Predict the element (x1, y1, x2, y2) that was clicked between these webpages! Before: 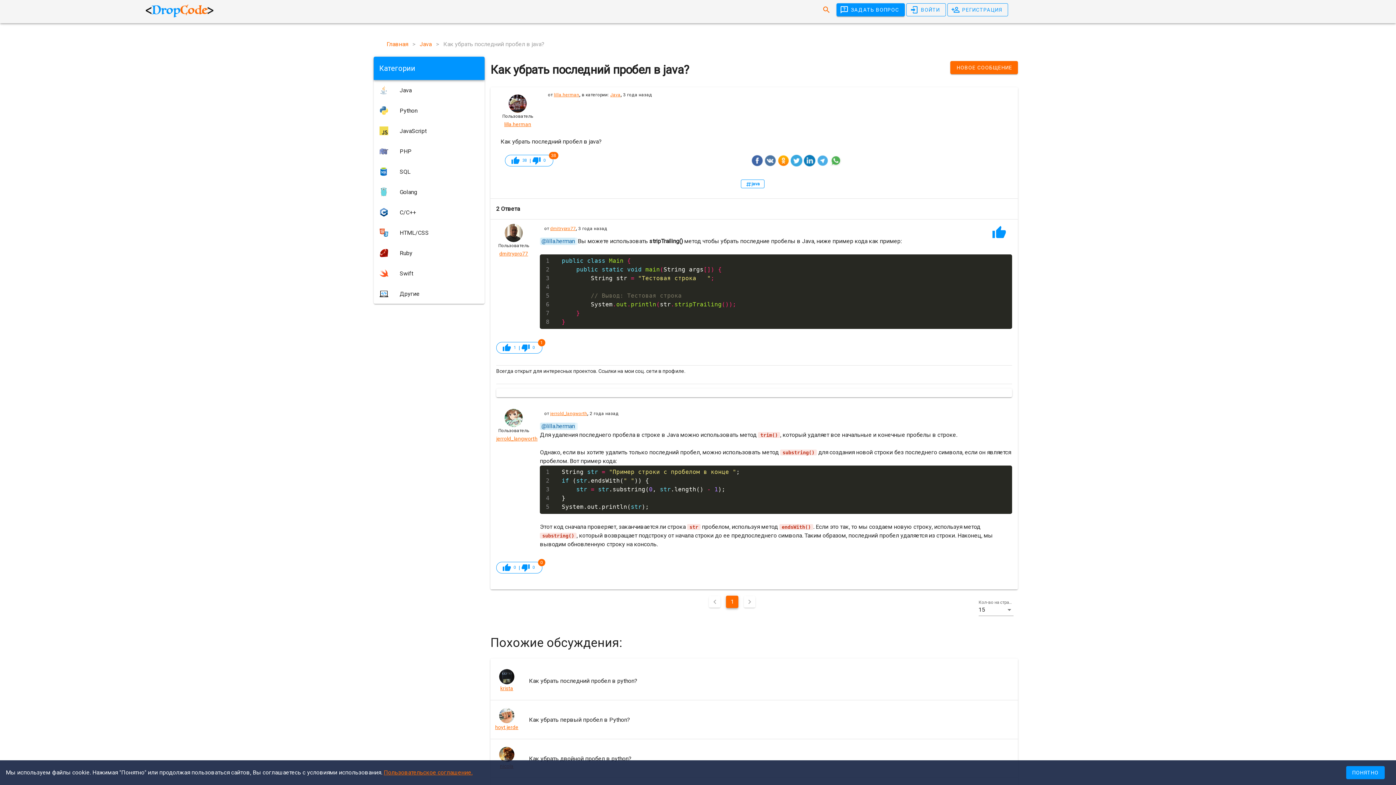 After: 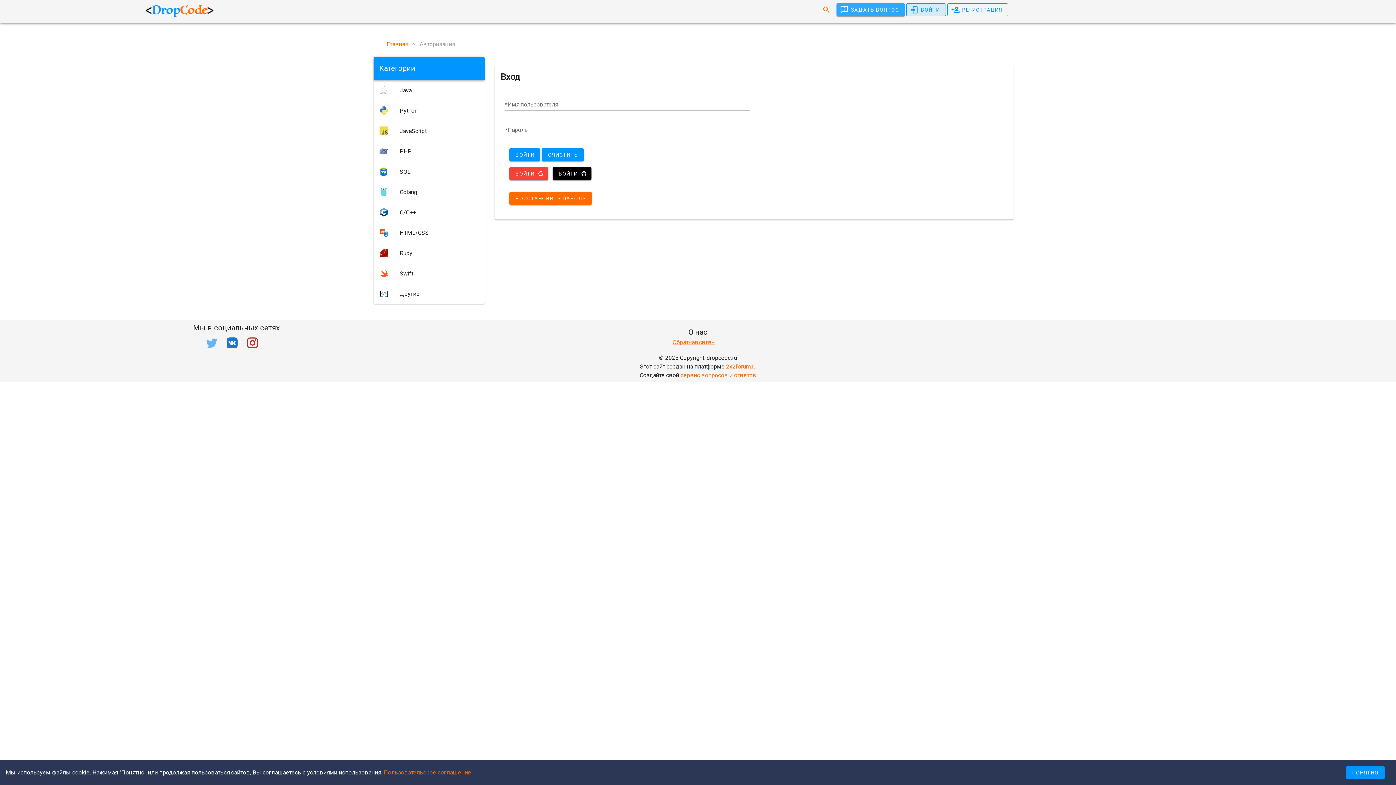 Action: label: jerrold_langworth bbox: (496, 434, 537, 442)